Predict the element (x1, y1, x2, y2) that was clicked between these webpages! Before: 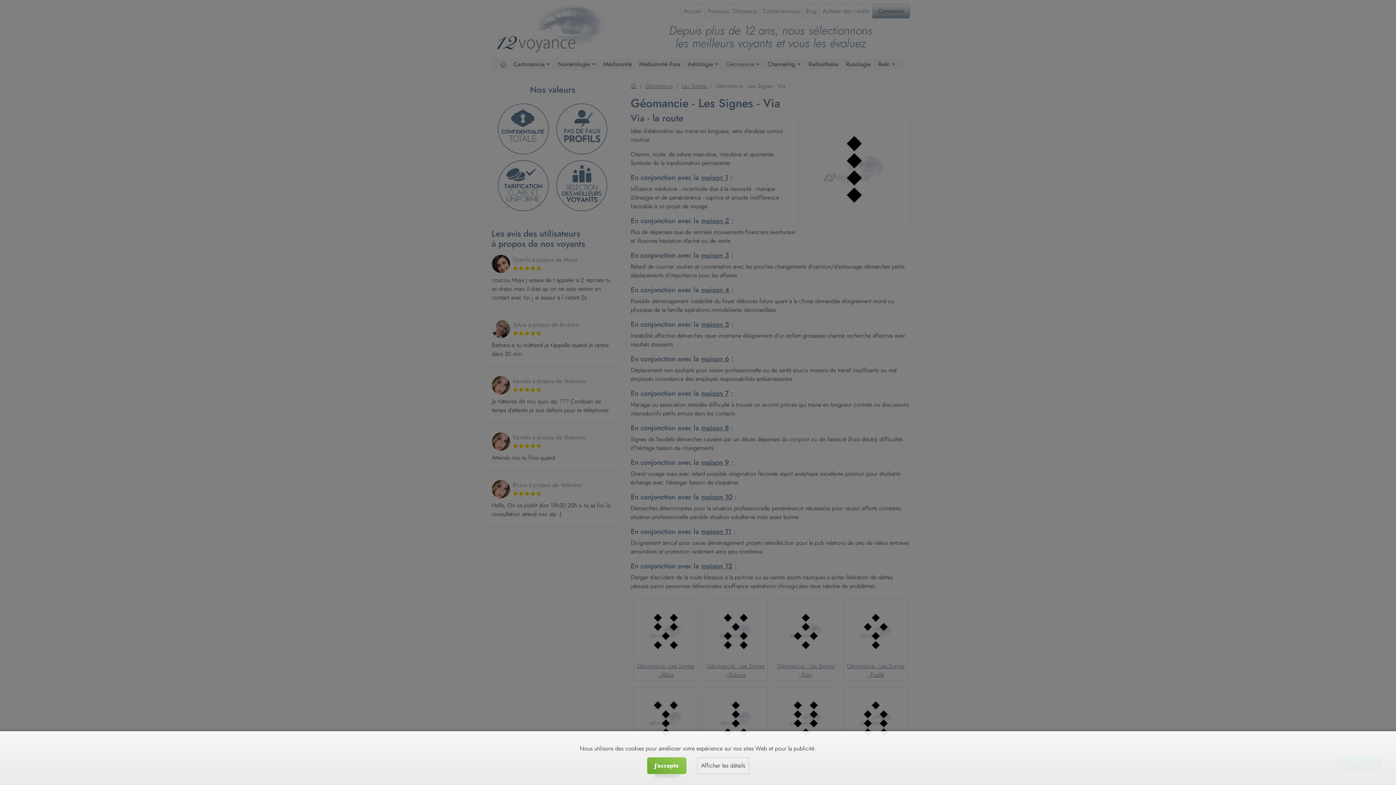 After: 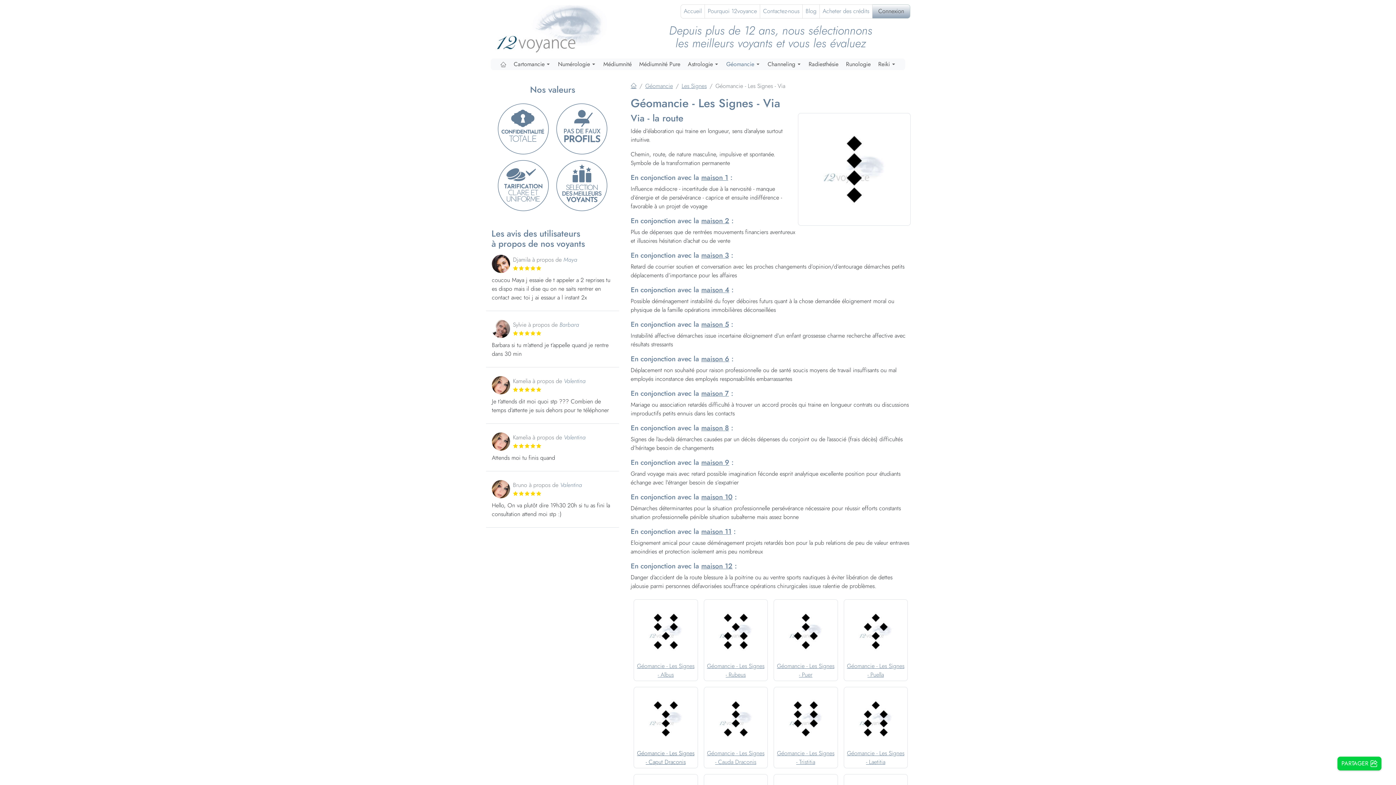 Action: bbox: (647, 757, 686, 774) label: J'accepte